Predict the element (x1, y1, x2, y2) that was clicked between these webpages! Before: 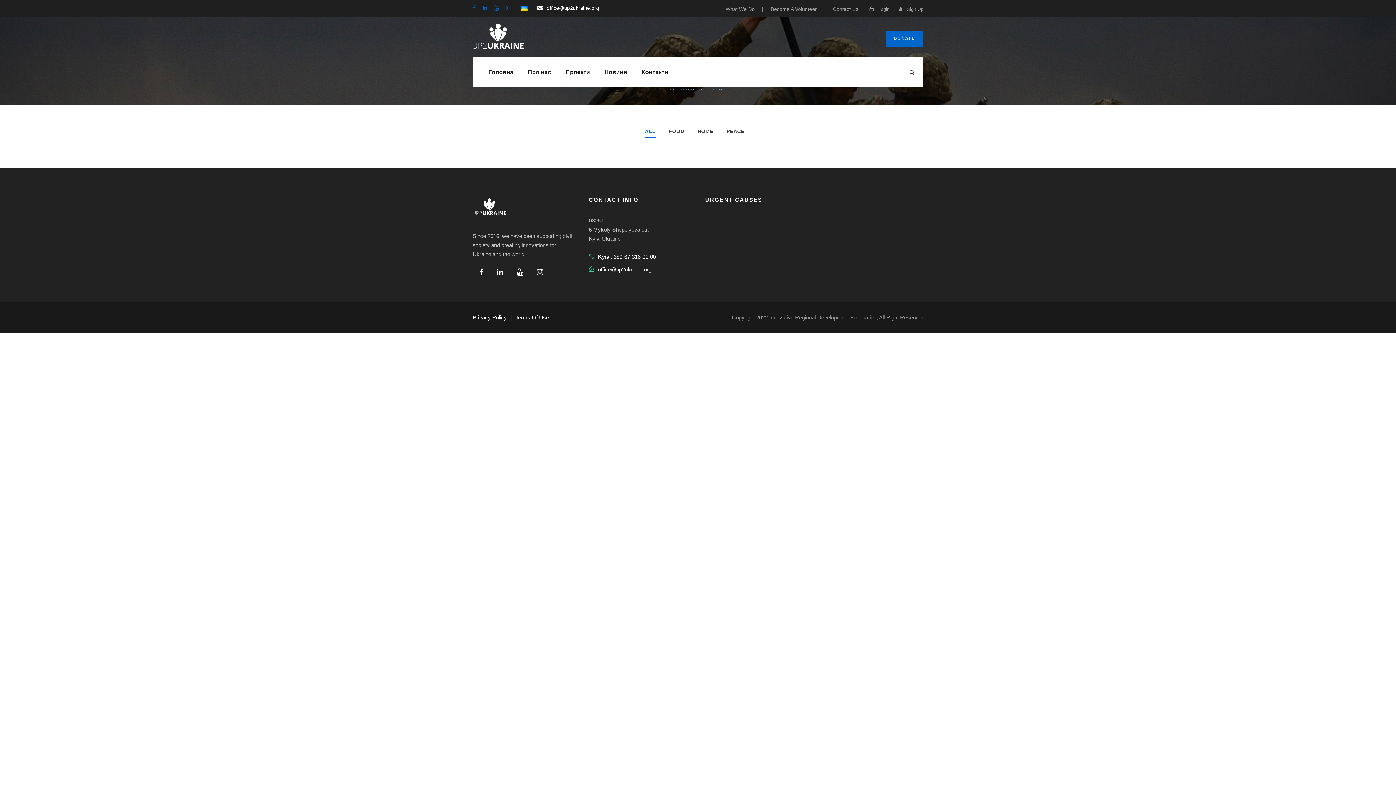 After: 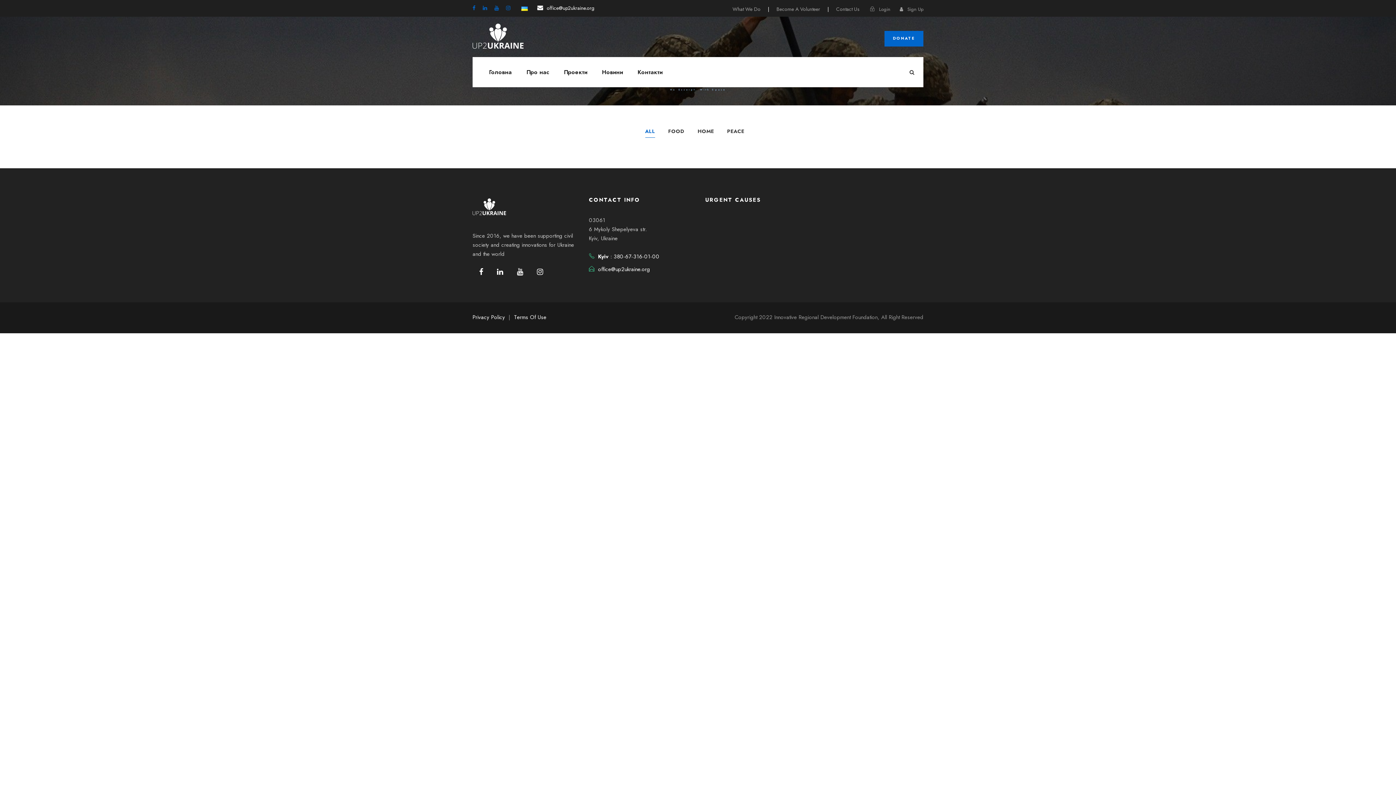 Action: bbox: (521, 5, 528, 10)